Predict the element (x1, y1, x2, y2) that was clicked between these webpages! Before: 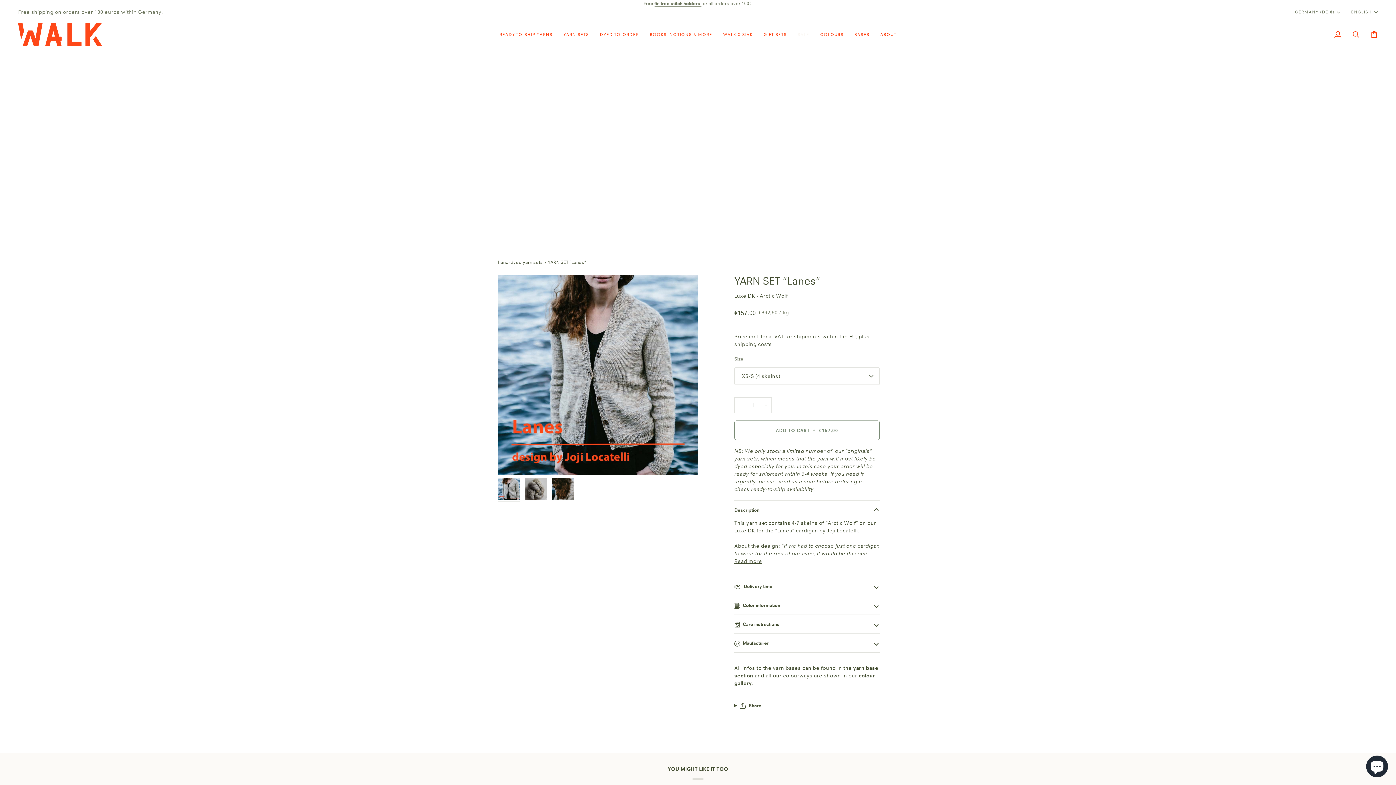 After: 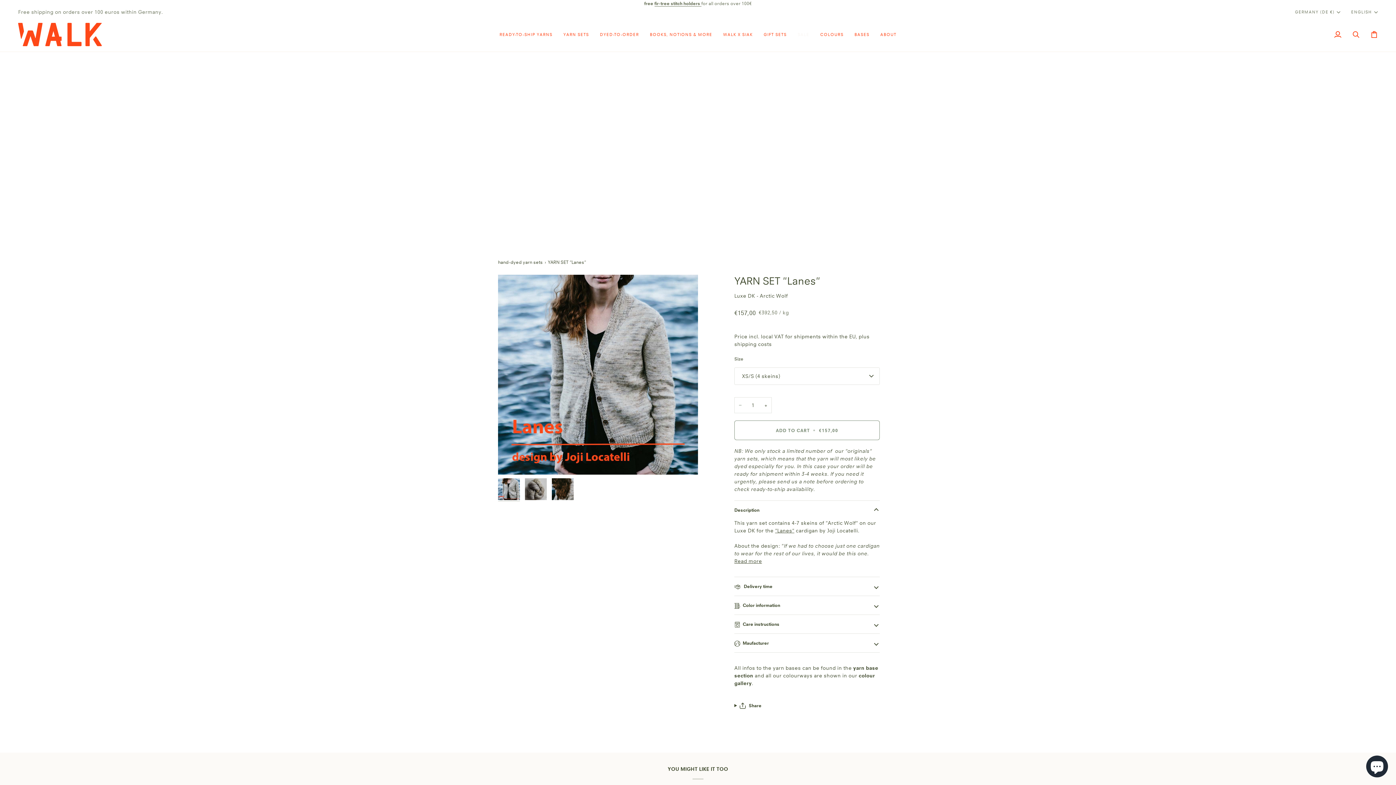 Action: bbox: (734, 397, 746, 413) label: Decrease quantity